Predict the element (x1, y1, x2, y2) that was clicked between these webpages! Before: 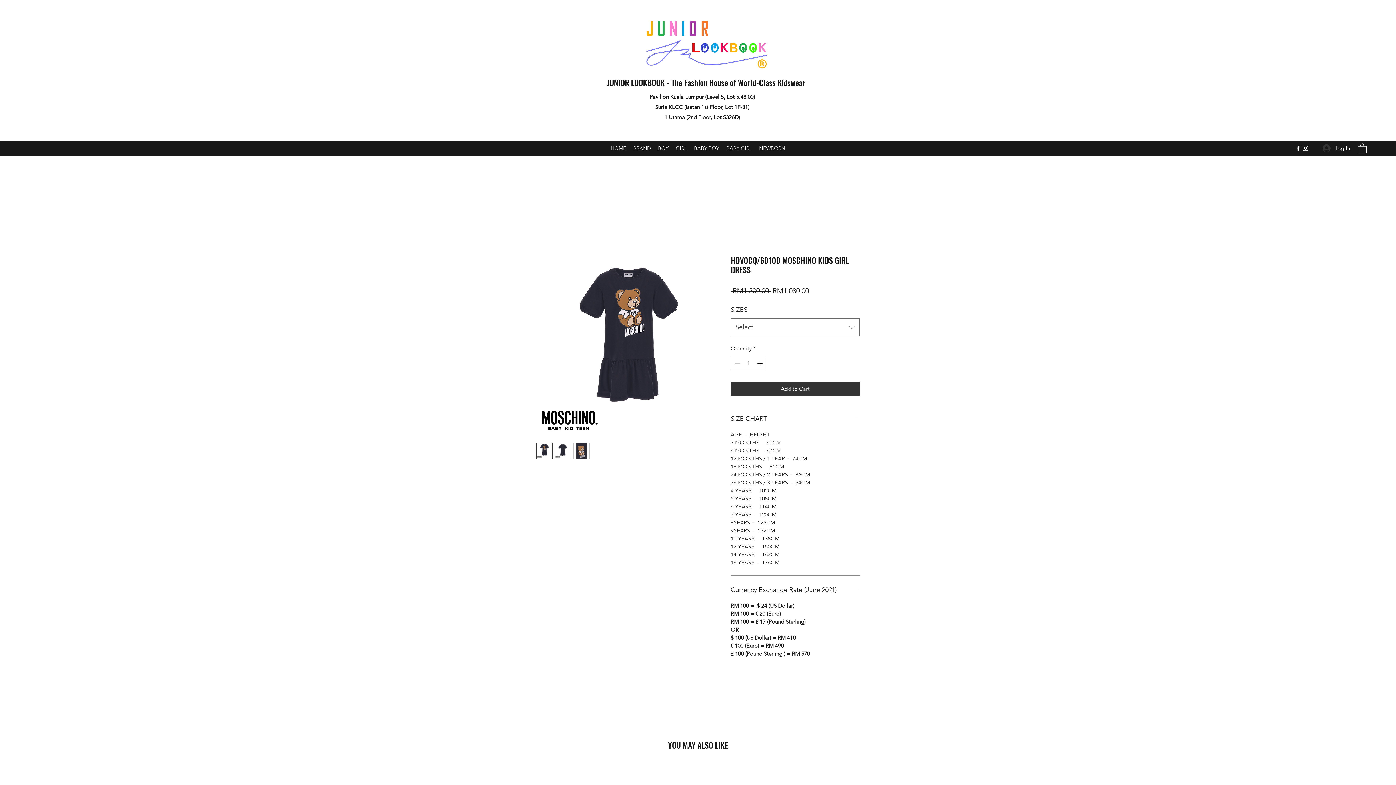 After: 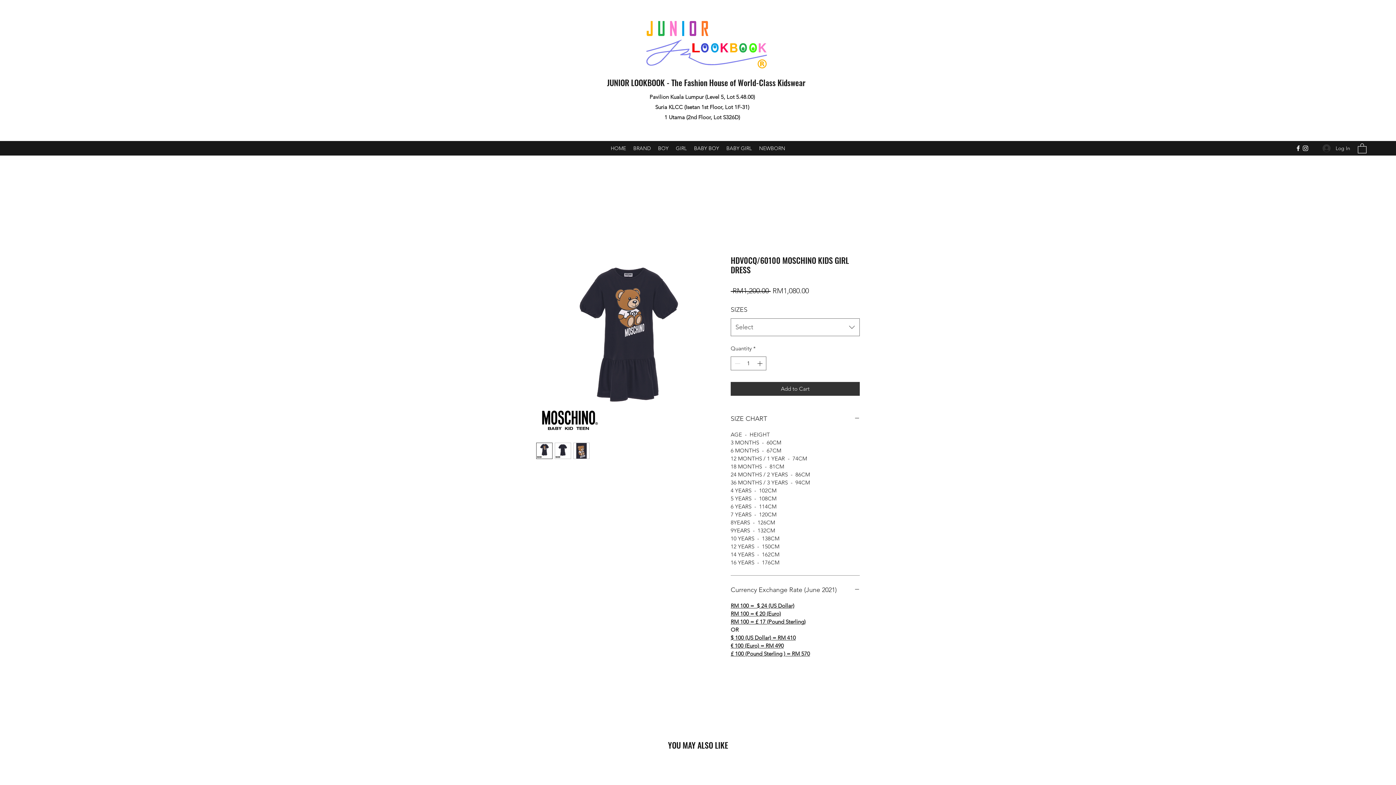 Action: label: RM 100 = £ 17 (Pound Sterling) bbox: (730, 618, 805, 625)